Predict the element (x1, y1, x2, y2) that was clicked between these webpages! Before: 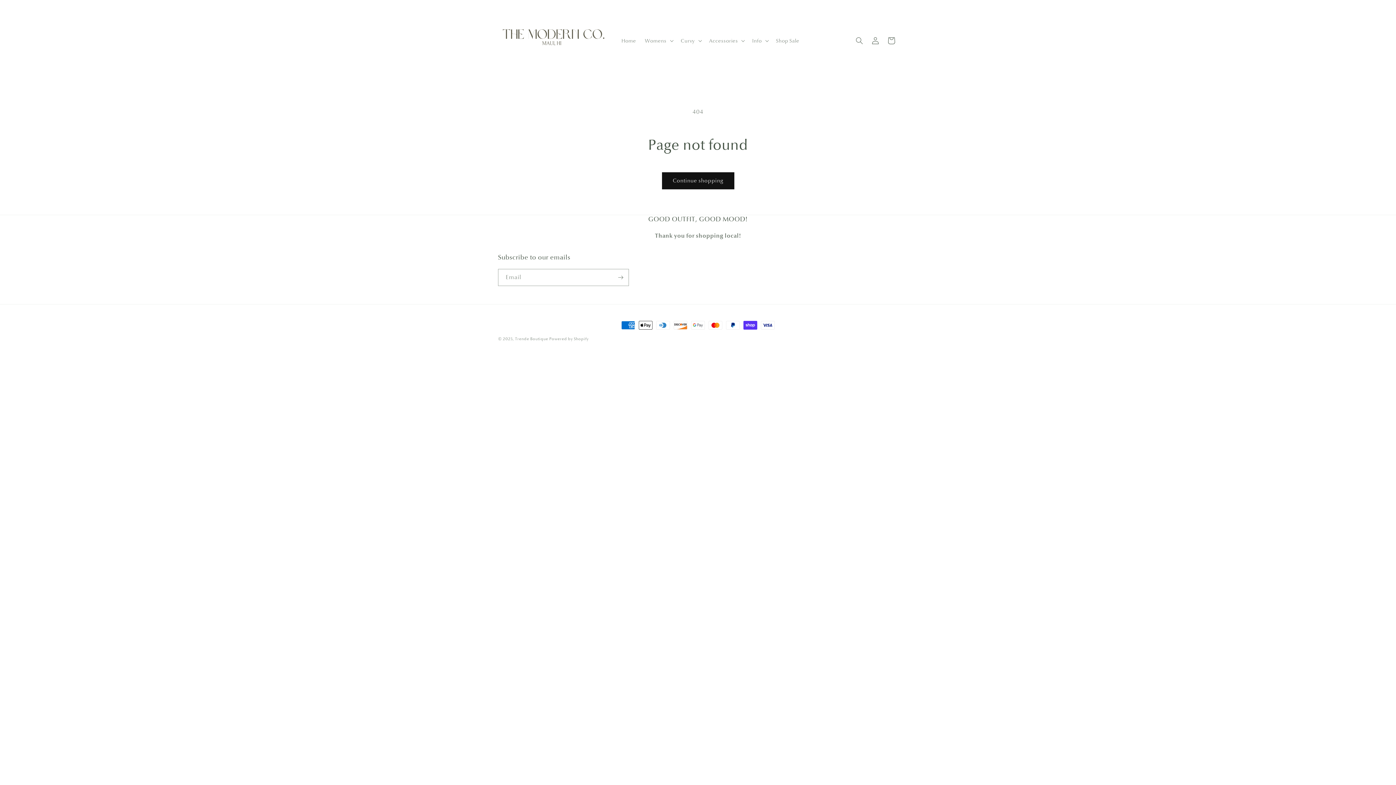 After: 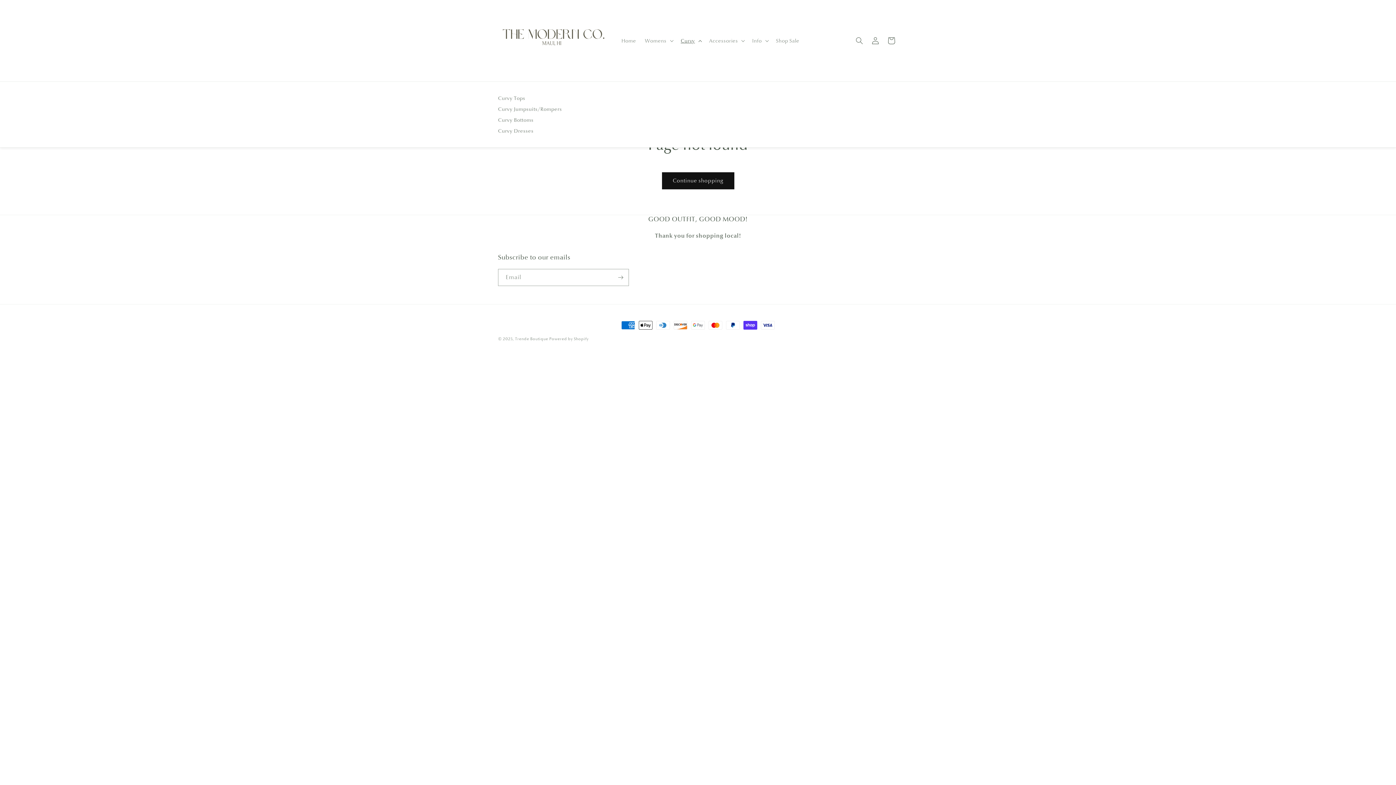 Action: label: Curvy bbox: (676, 33, 704, 48)